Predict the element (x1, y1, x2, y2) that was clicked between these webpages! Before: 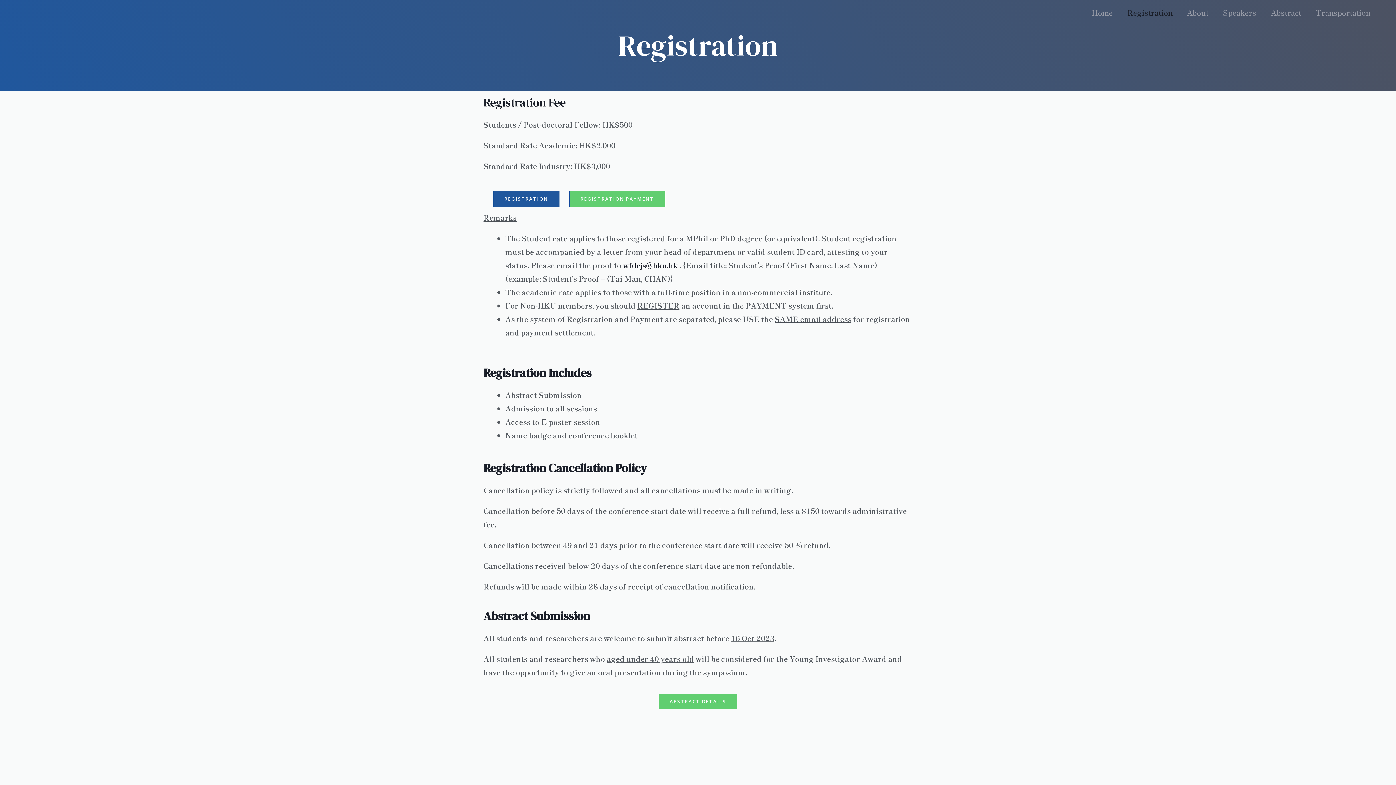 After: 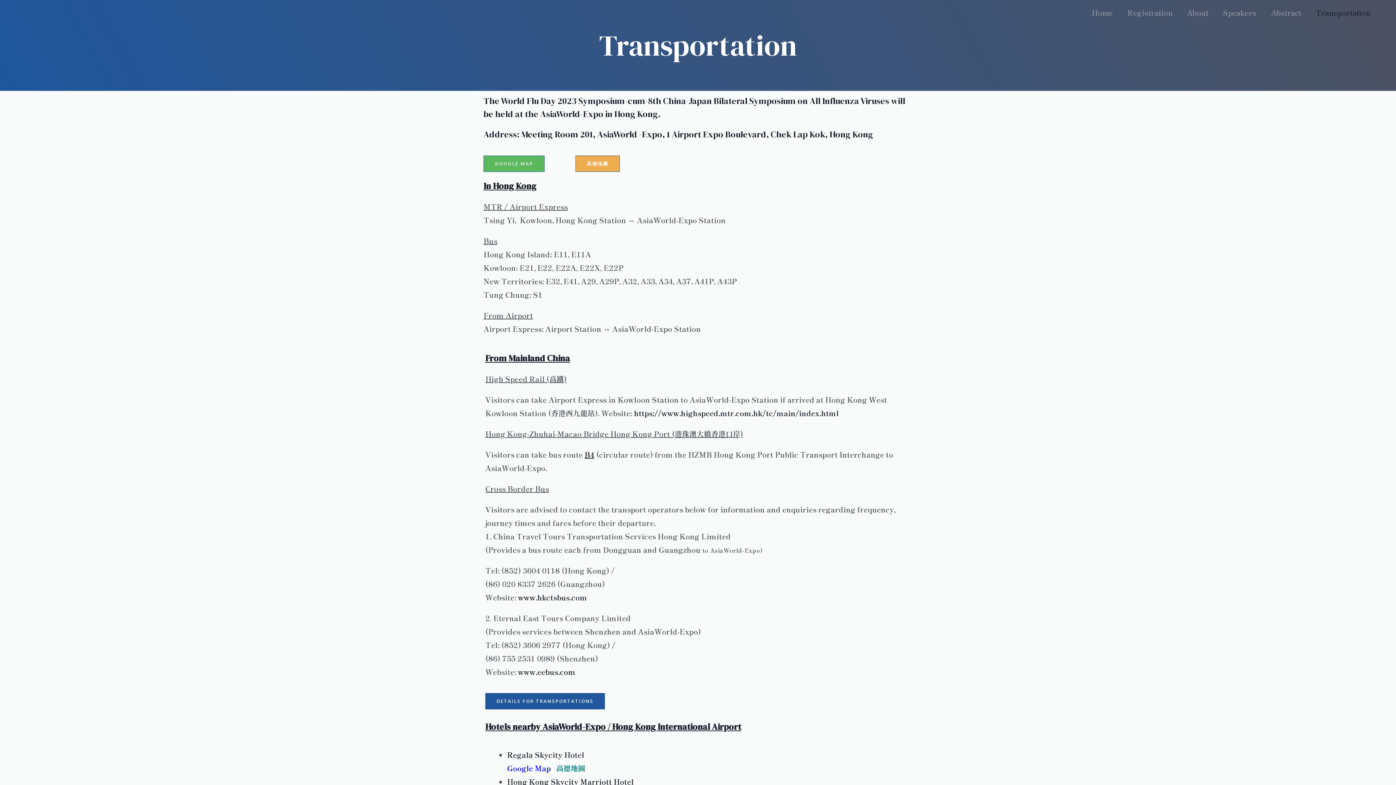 Action: label: Transportation bbox: (1308, 7, 1377, 18)